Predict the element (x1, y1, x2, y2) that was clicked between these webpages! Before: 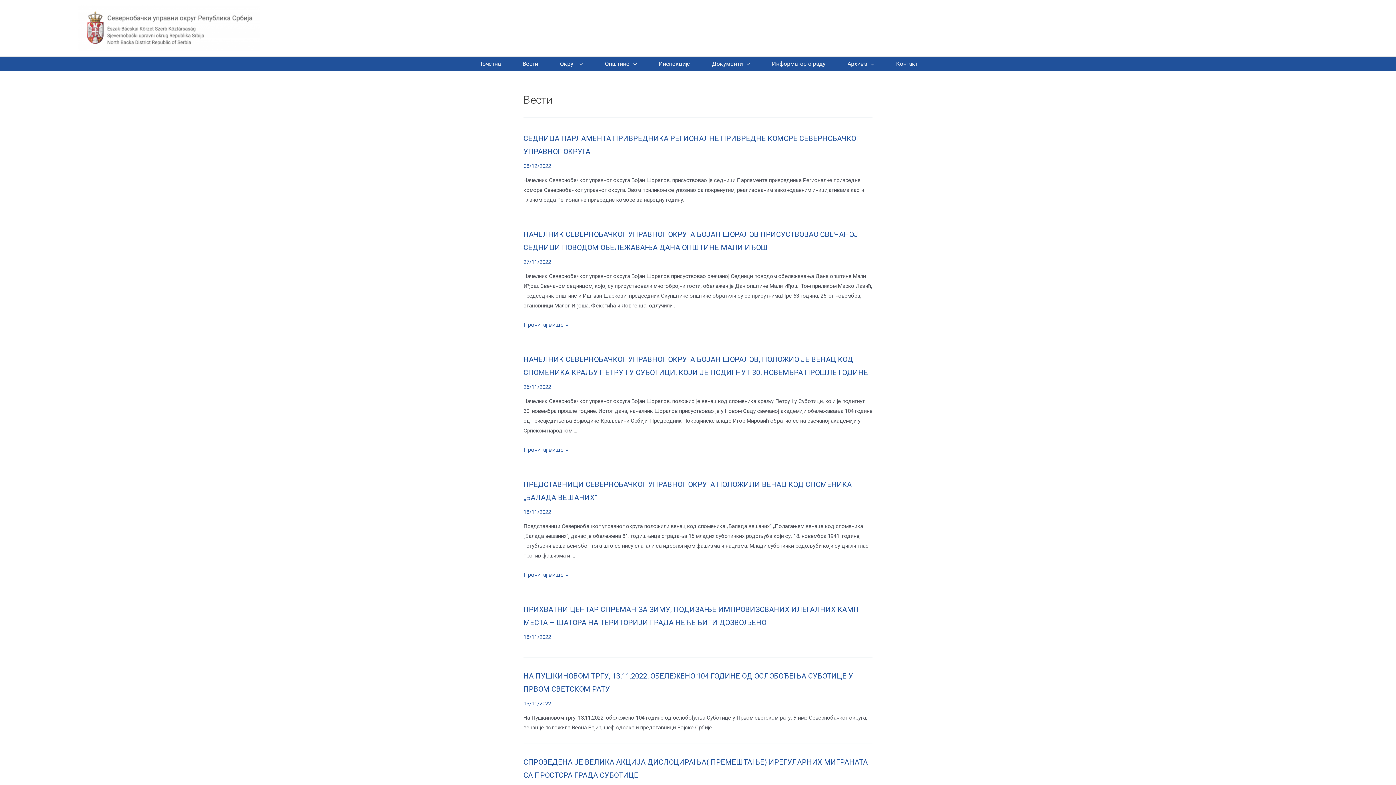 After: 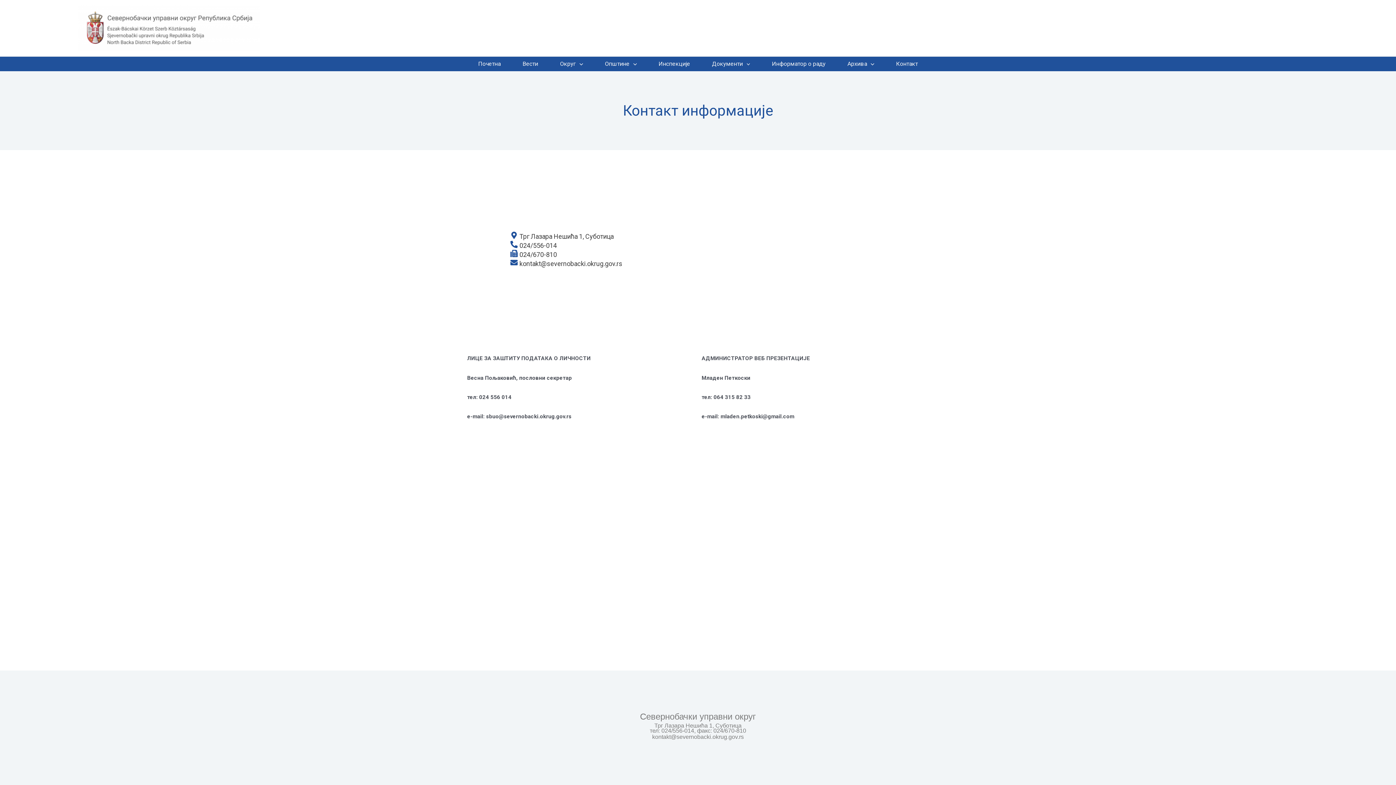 Action: bbox: (885, 56, 928, 71) label: Контакт